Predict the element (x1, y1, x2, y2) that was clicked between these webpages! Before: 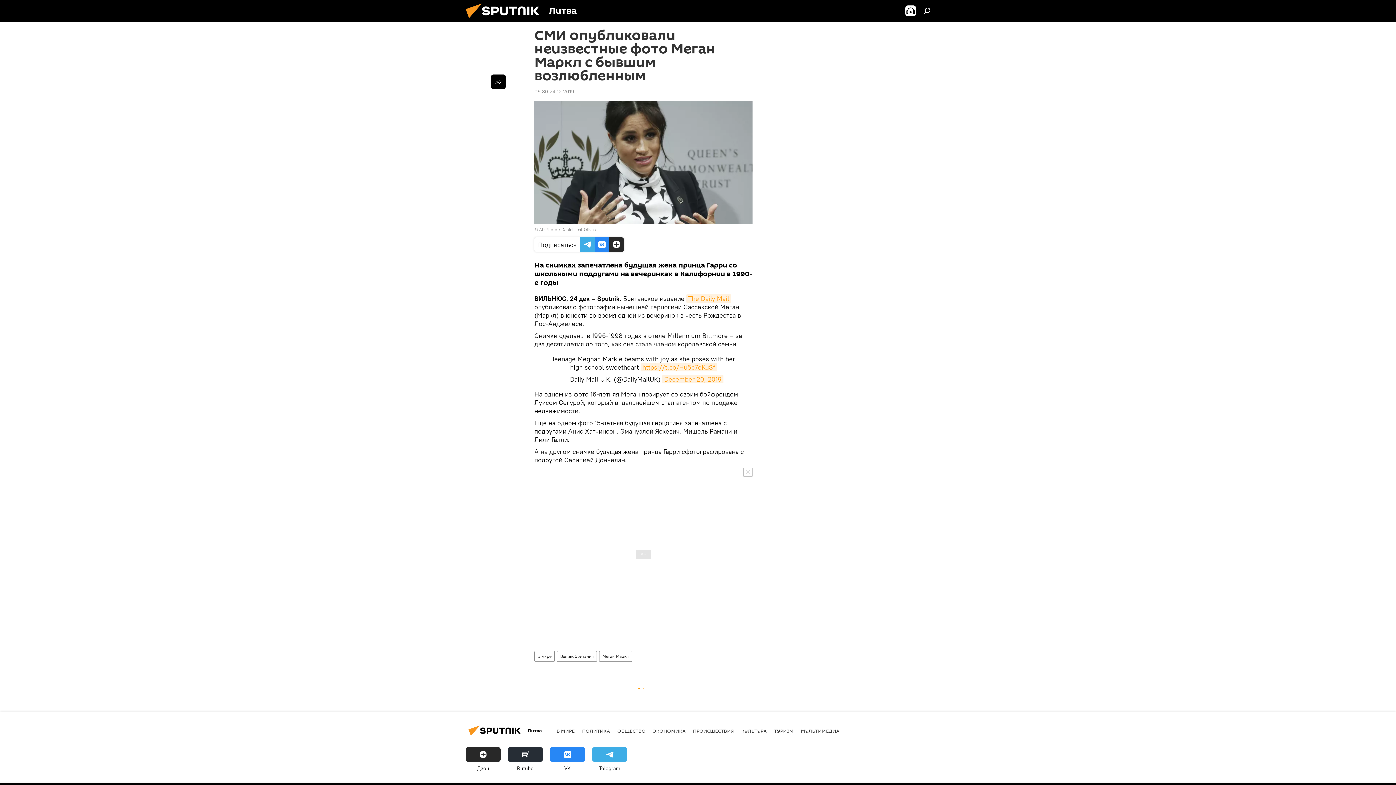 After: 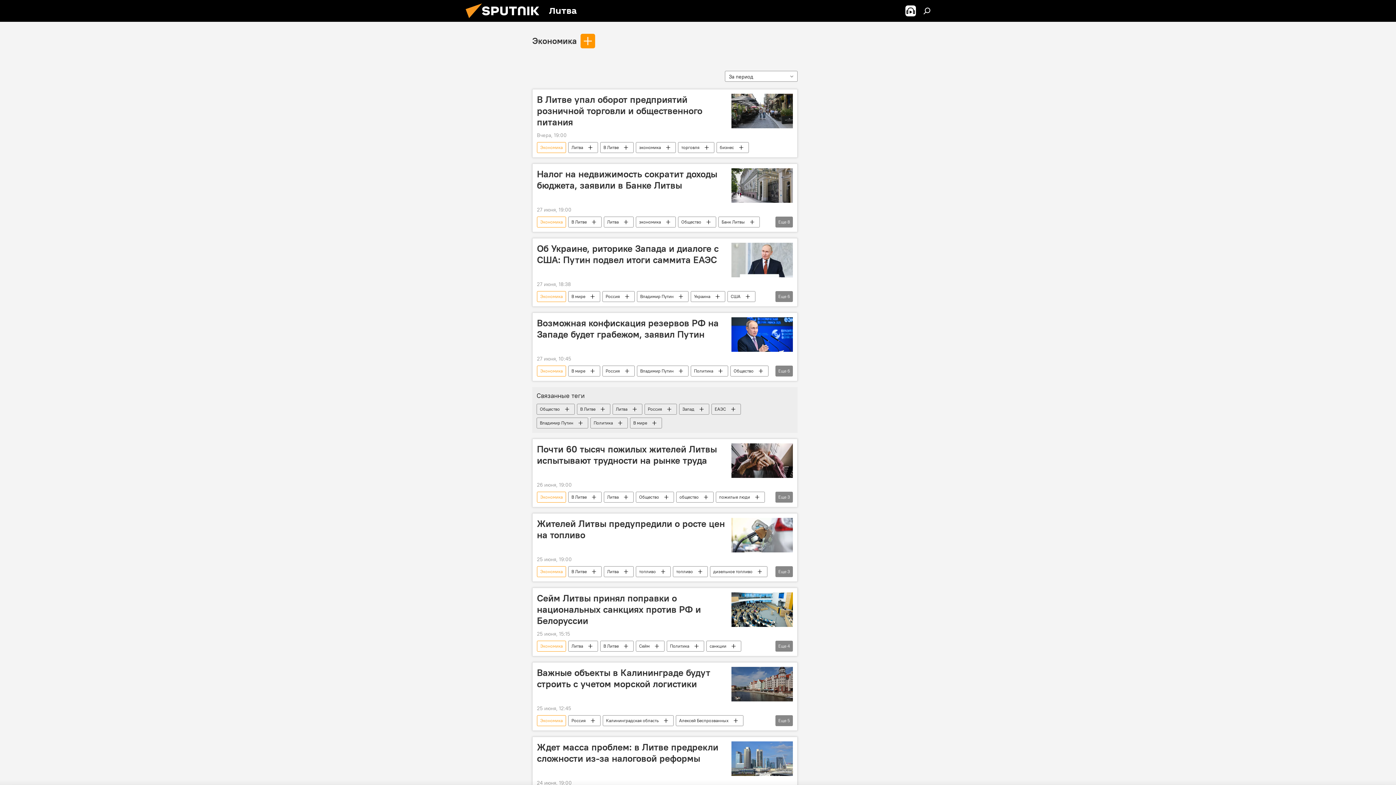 Action: label: ЭКОНОМИКА bbox: (653, 727, 685, 734)